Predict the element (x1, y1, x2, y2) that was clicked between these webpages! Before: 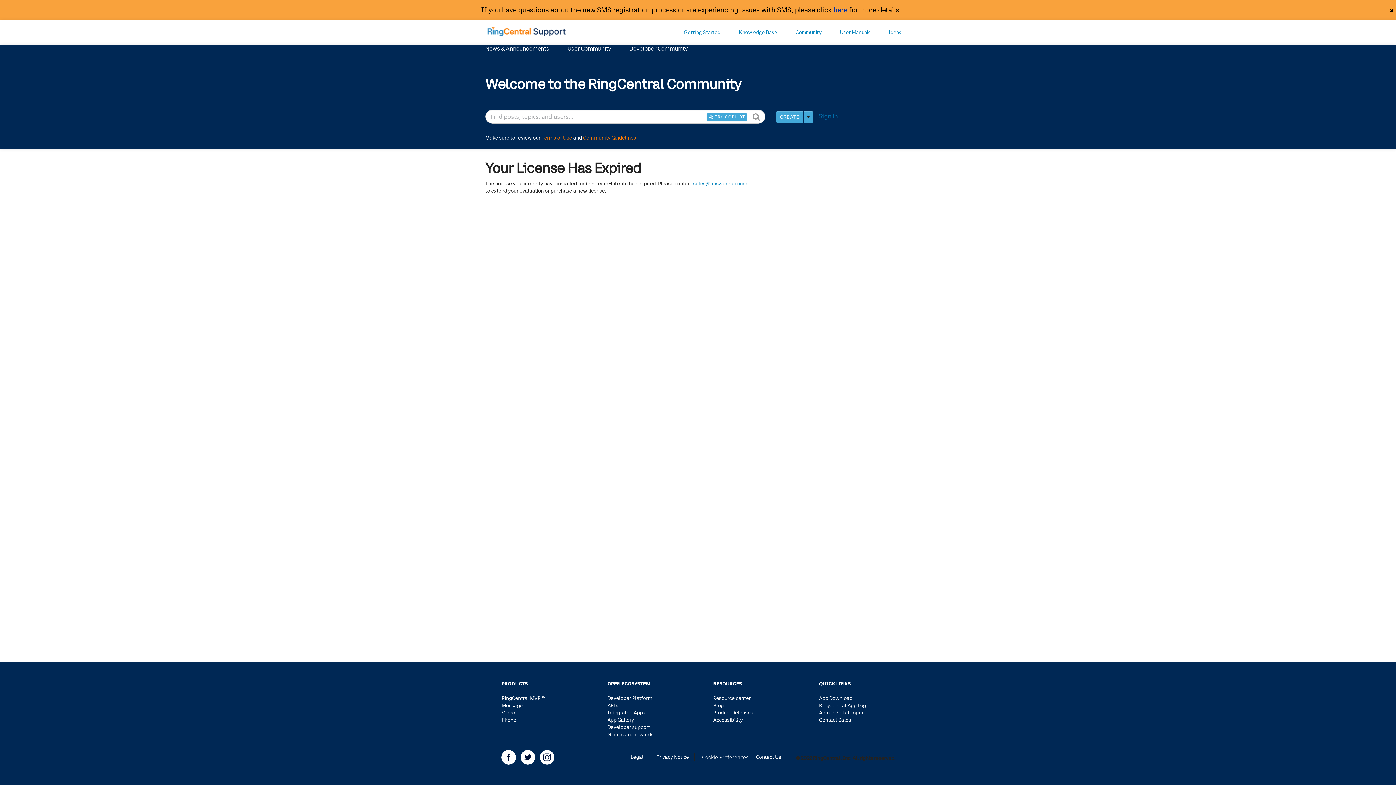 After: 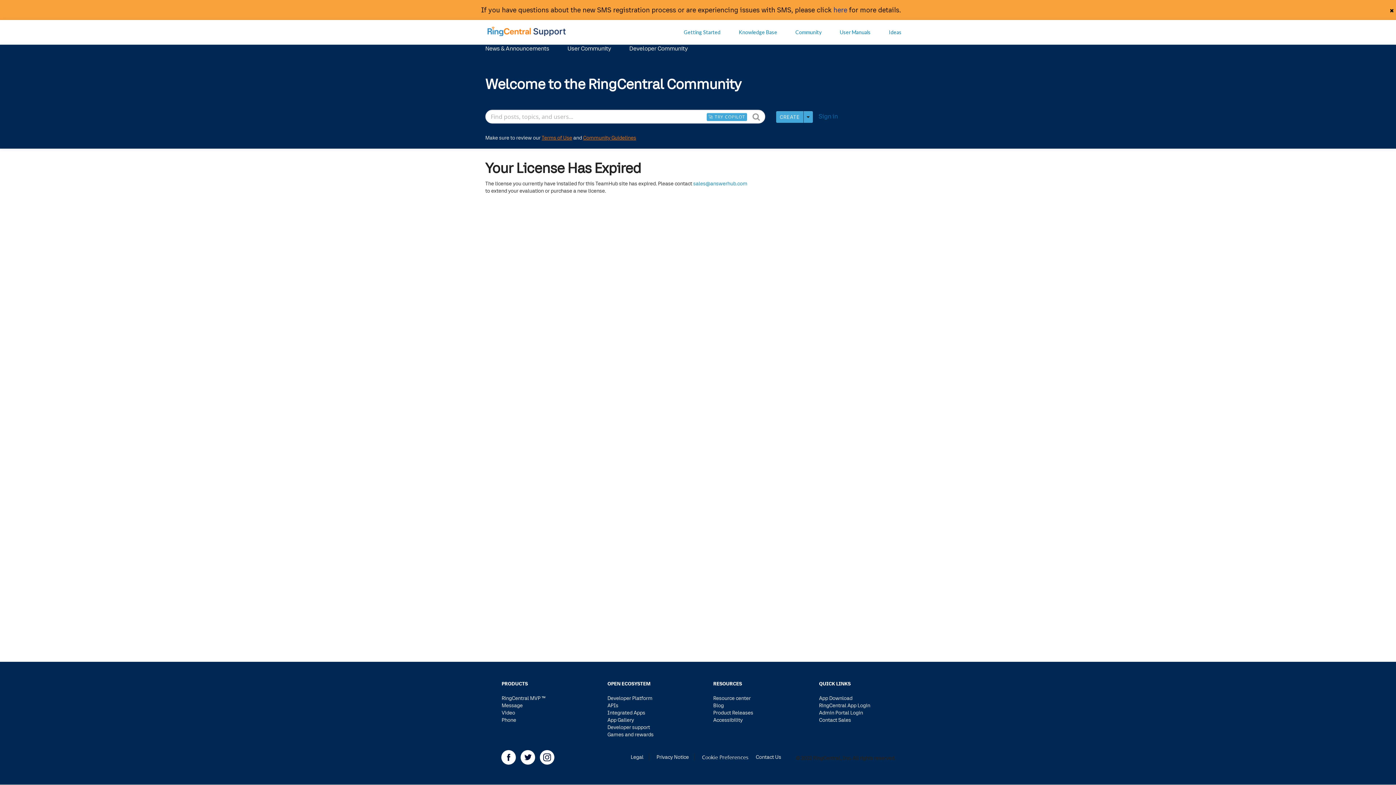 Action: label: User Community bbox: (567, 44, 611, 52)